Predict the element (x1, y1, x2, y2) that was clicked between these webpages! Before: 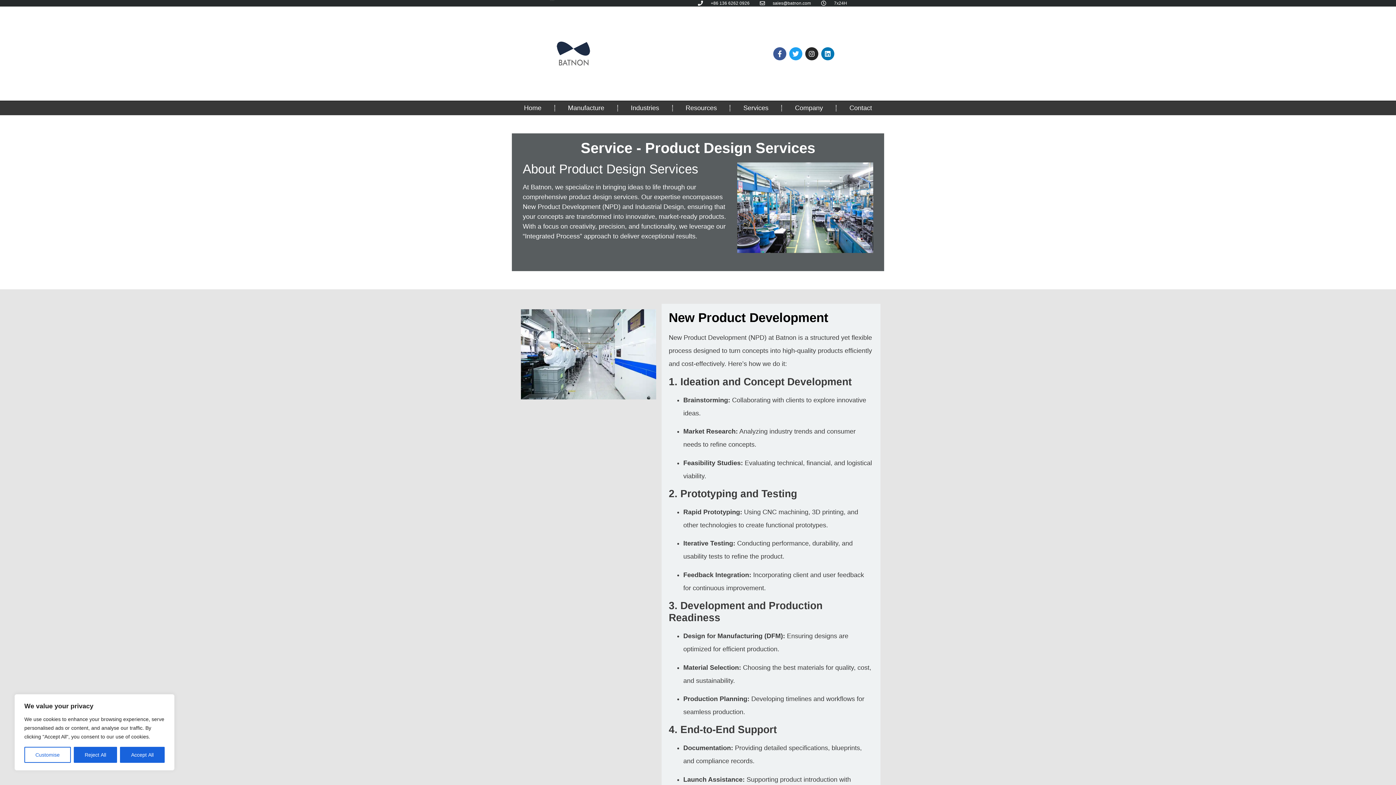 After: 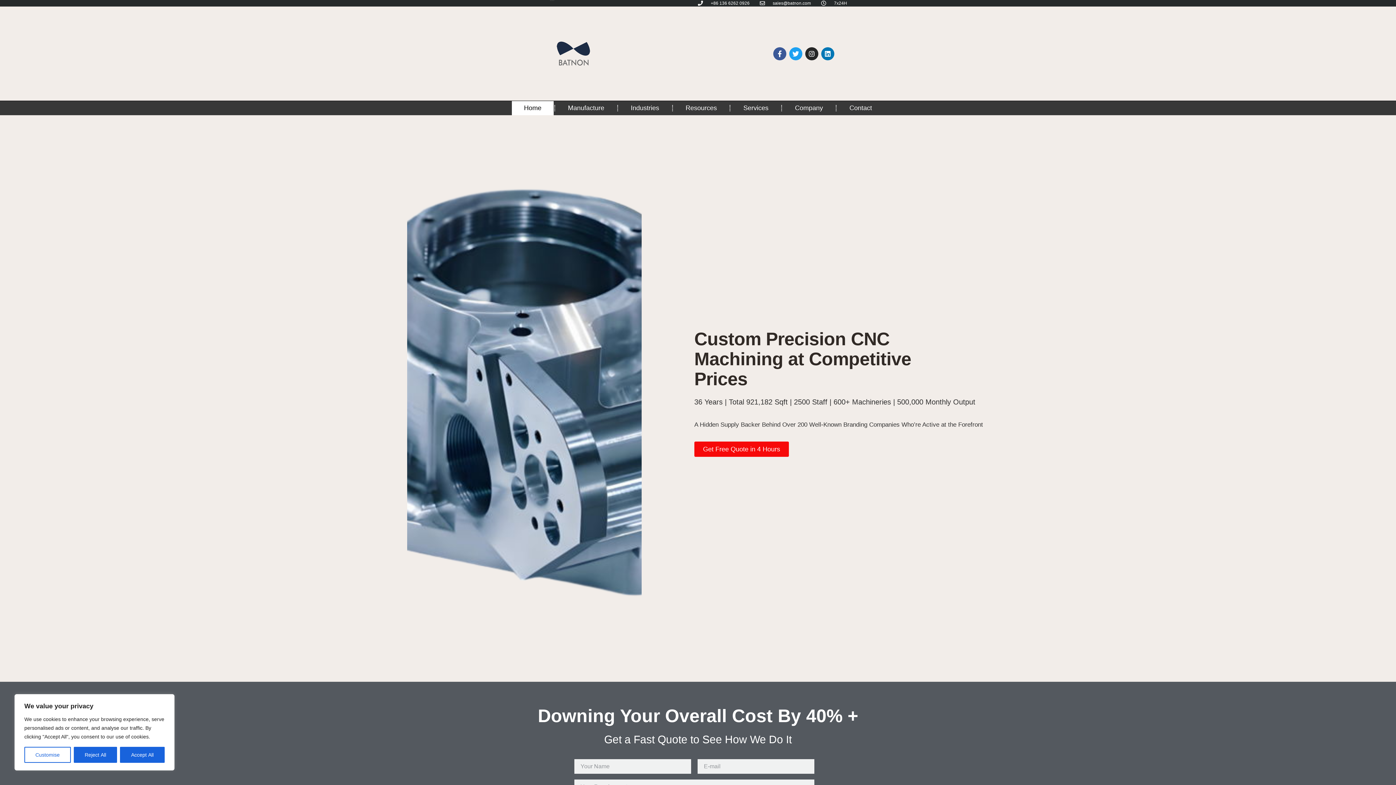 Action: bbox: (512, 101, 553, 115) label: Home